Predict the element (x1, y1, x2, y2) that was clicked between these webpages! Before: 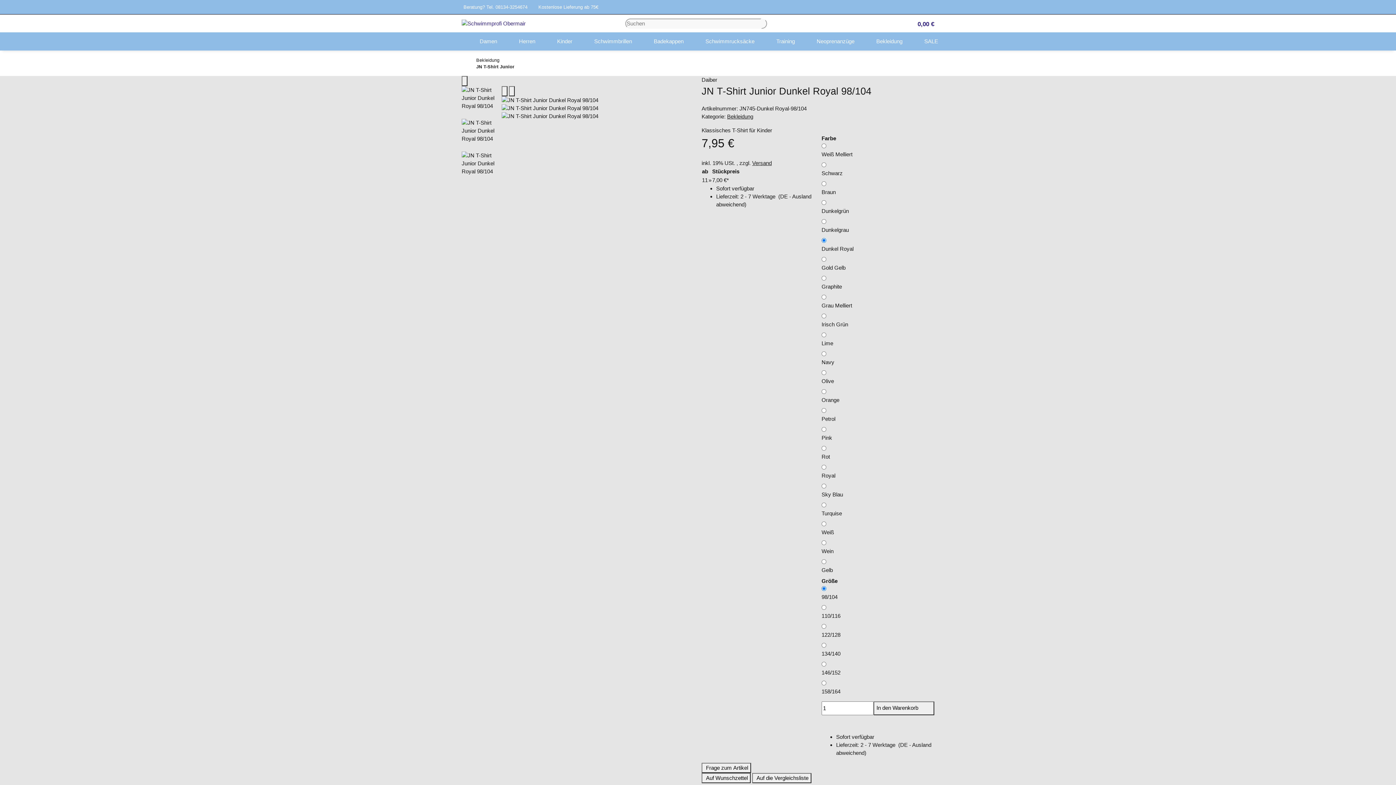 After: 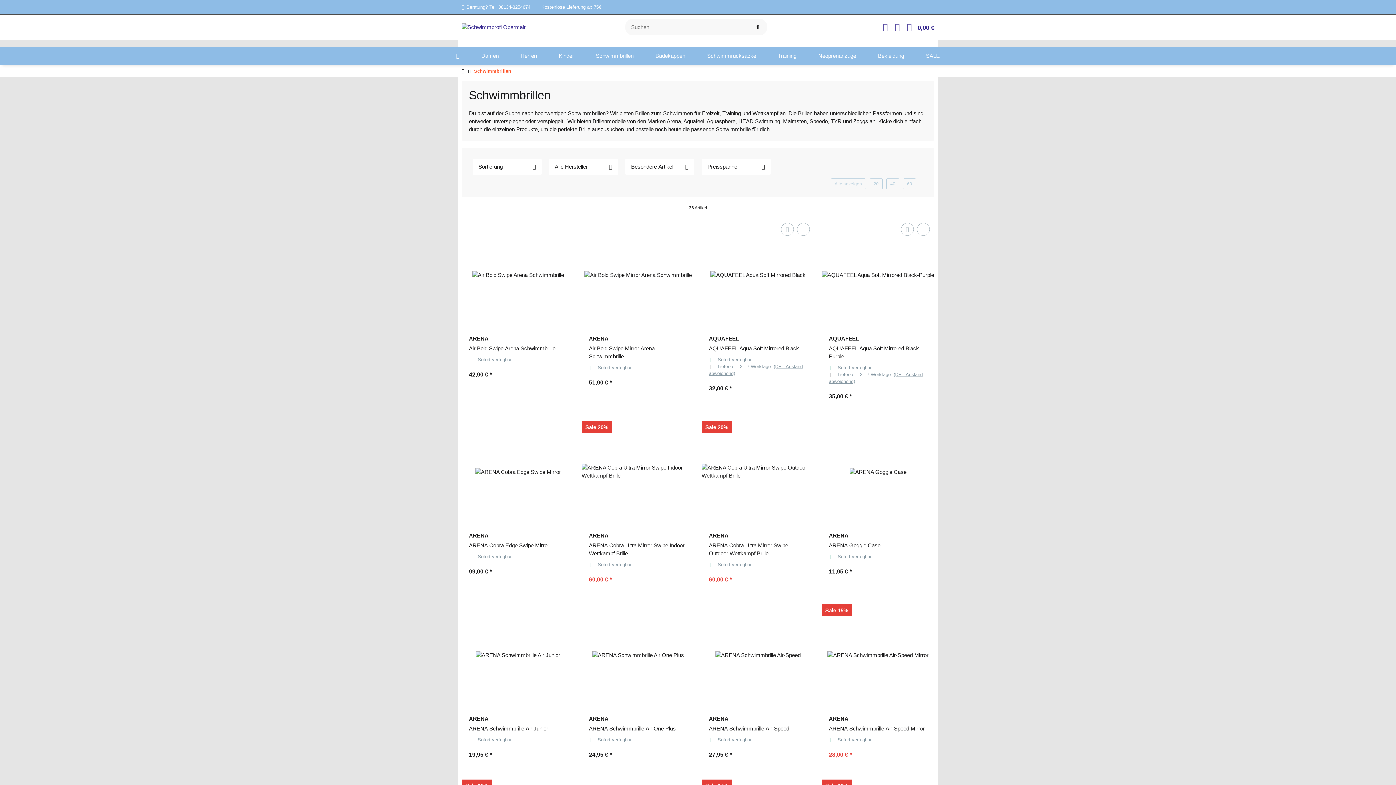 Action: label: Schwimmbrillen bbox: (583, 32, 643, 50)